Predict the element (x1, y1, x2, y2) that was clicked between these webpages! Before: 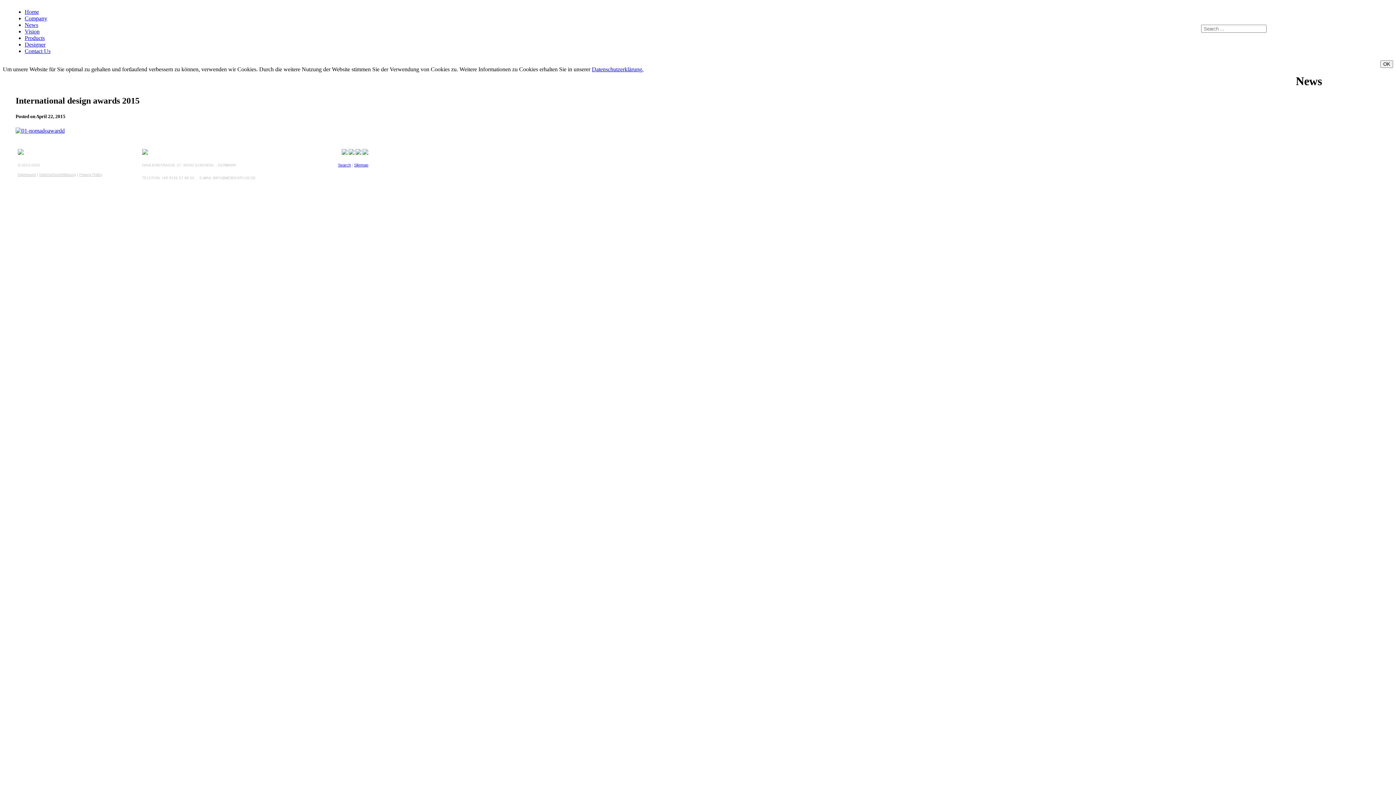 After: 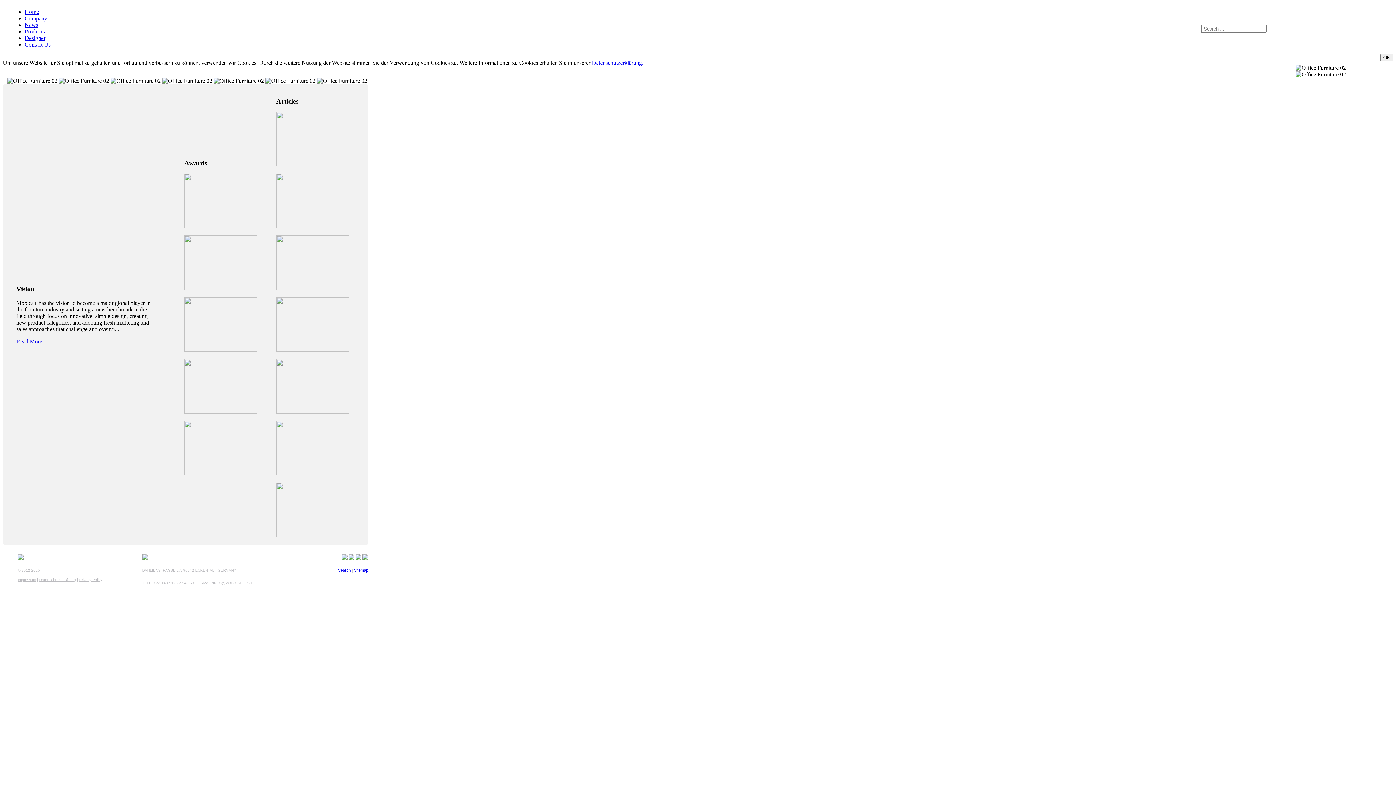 Action: label: Privacy Policy bbox: (79, 172, 102, 176)